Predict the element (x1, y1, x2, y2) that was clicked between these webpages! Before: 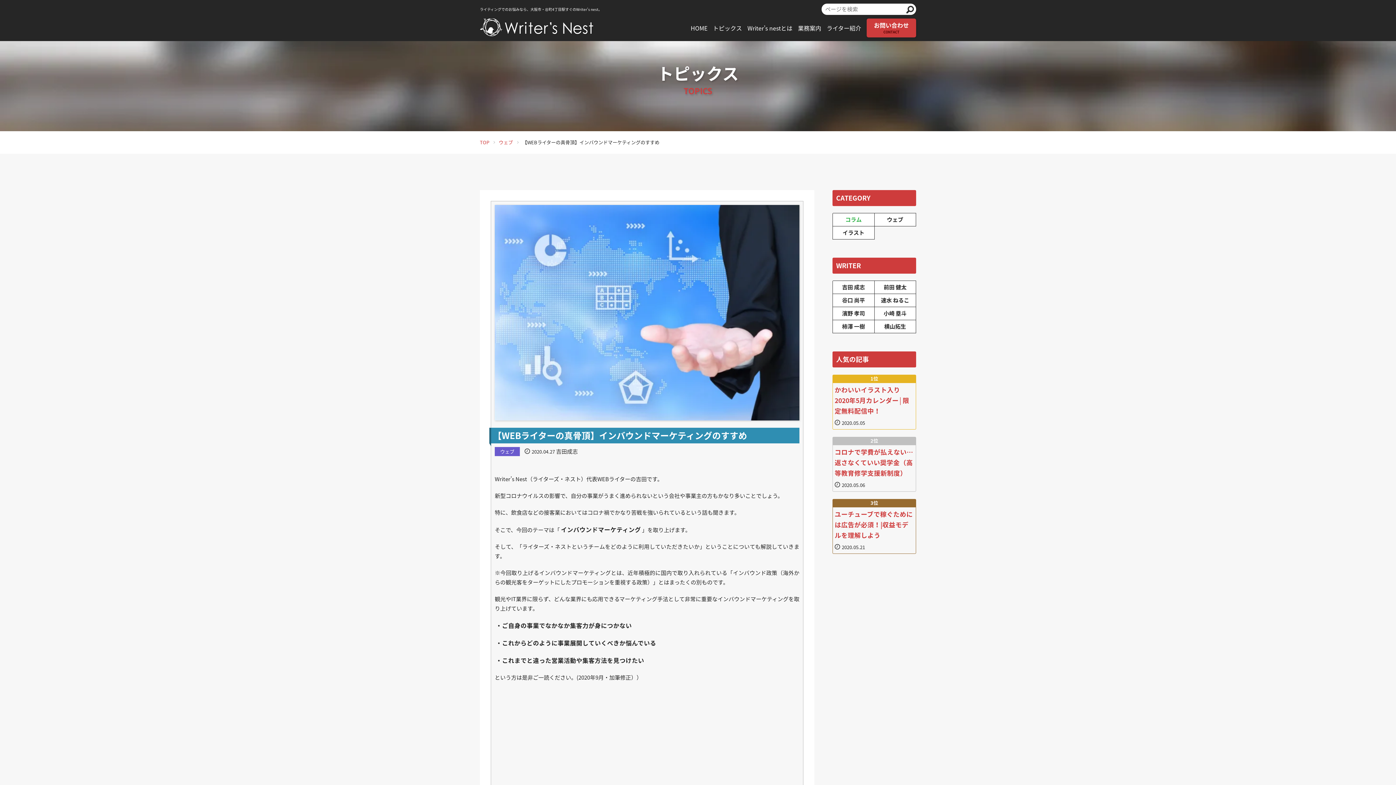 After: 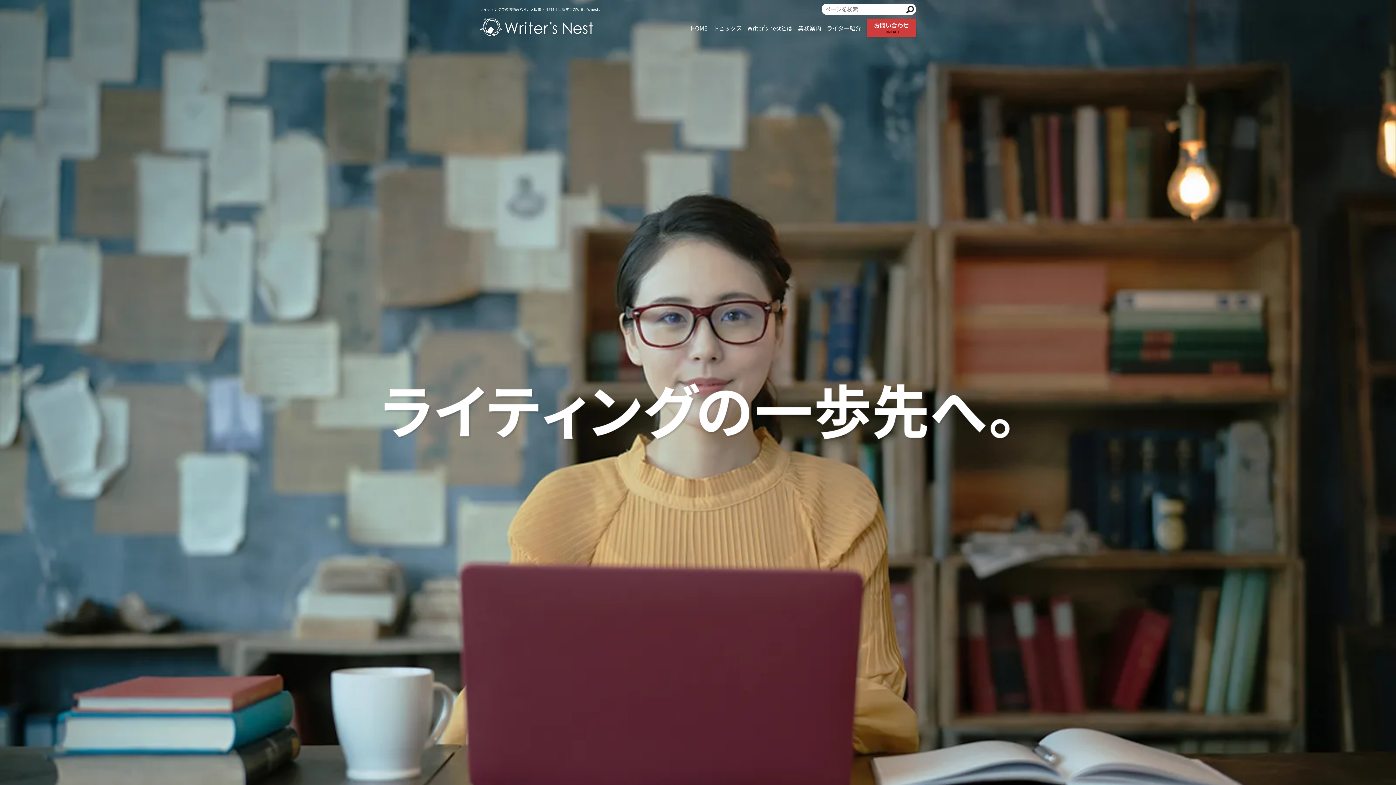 Action: bbox: (690, 23, 707, 32) label: HOME